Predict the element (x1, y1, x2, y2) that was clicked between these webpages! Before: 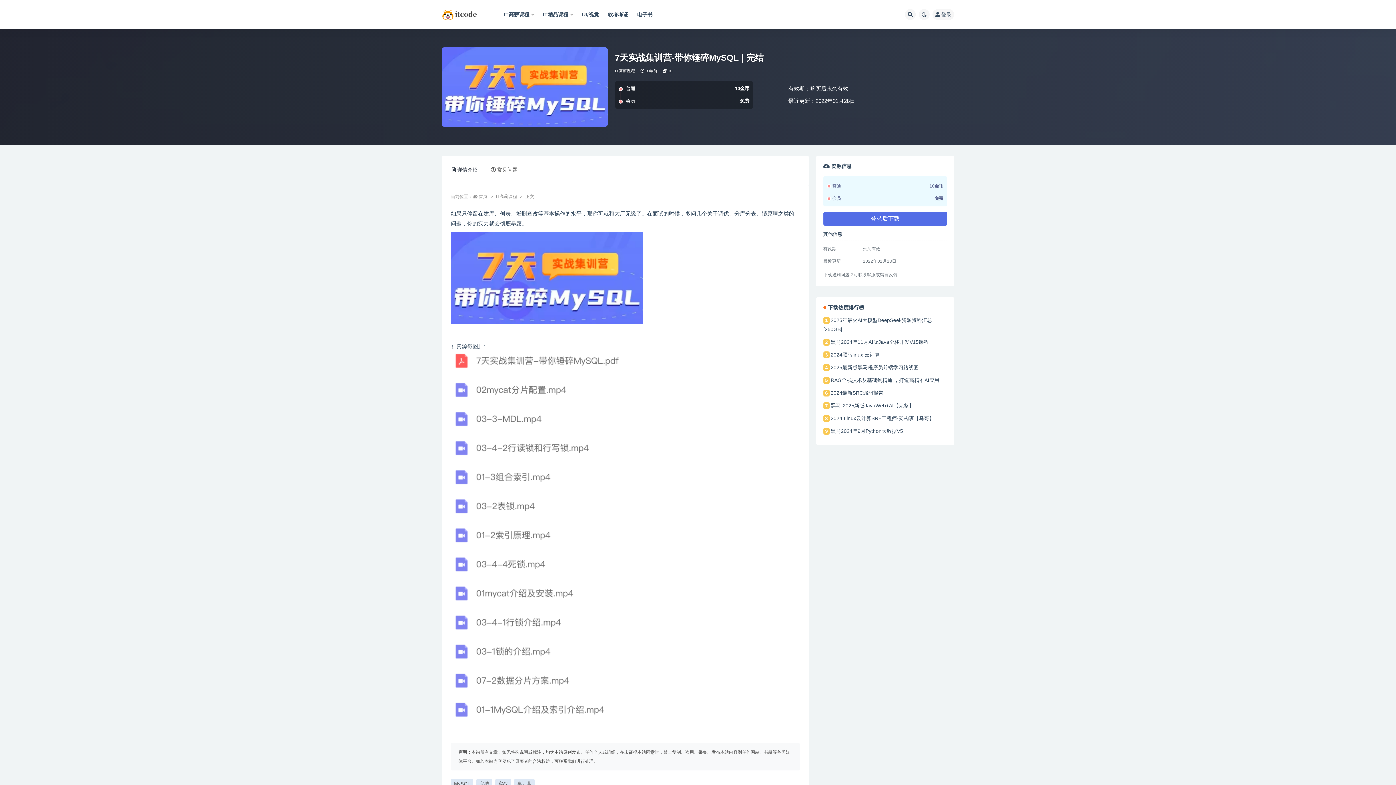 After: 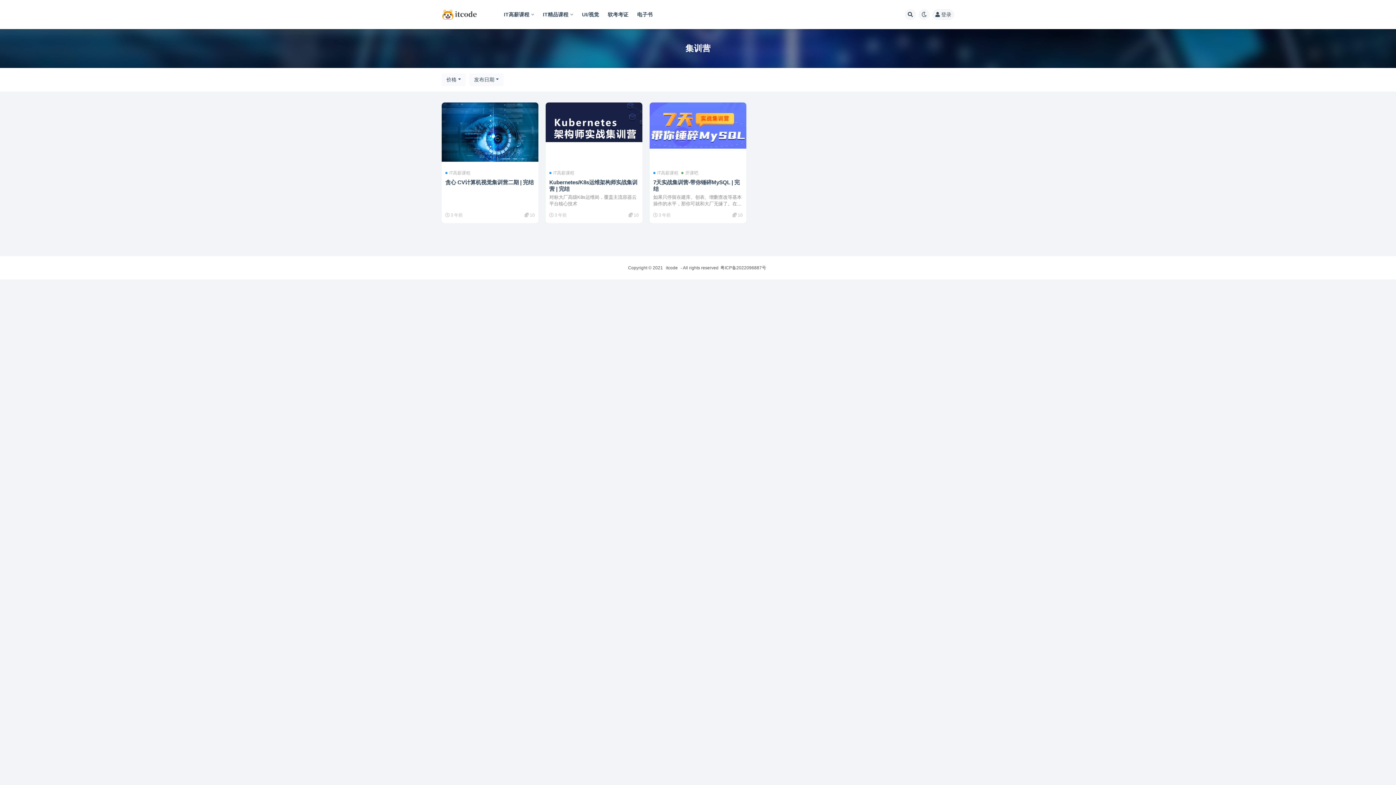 Action: bbox: (514, 779, 534, 788) label: 集训营